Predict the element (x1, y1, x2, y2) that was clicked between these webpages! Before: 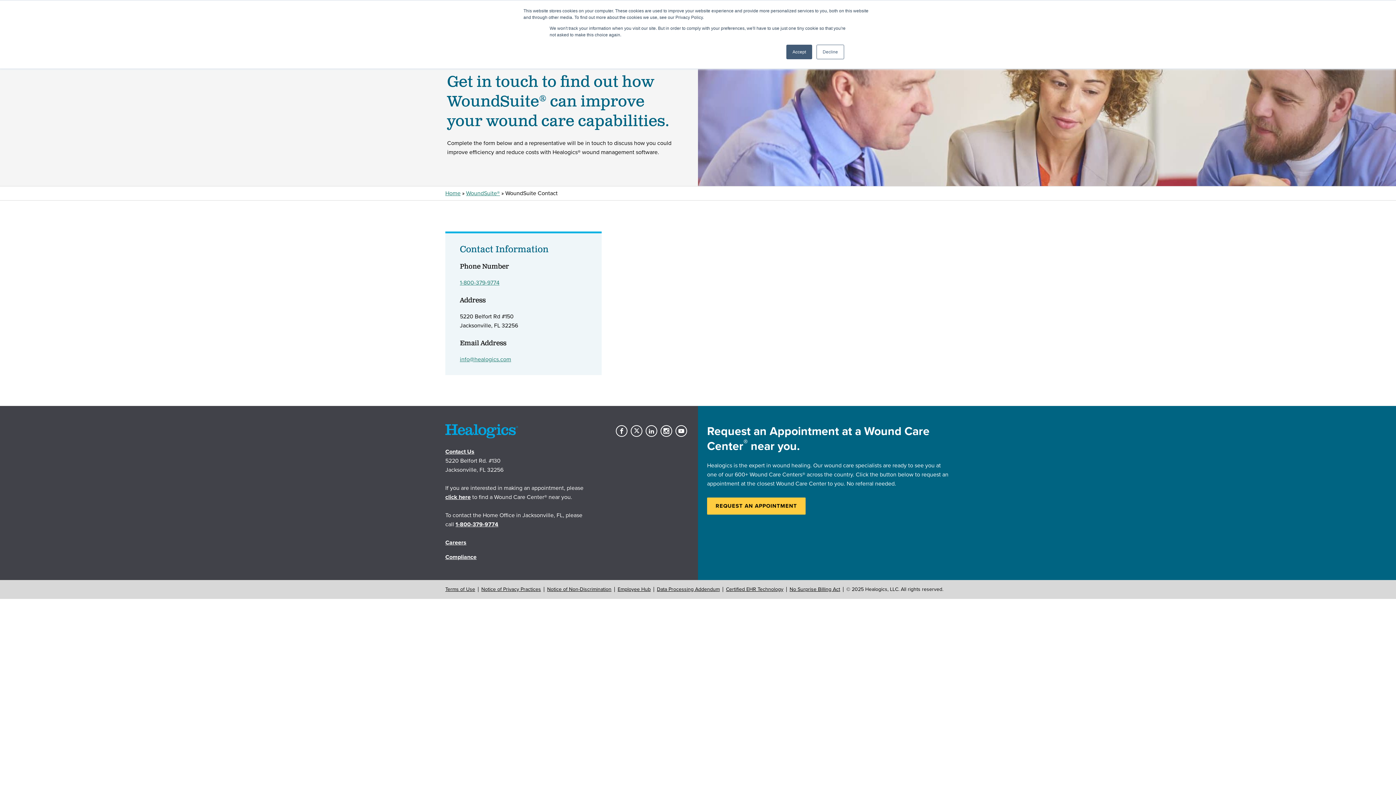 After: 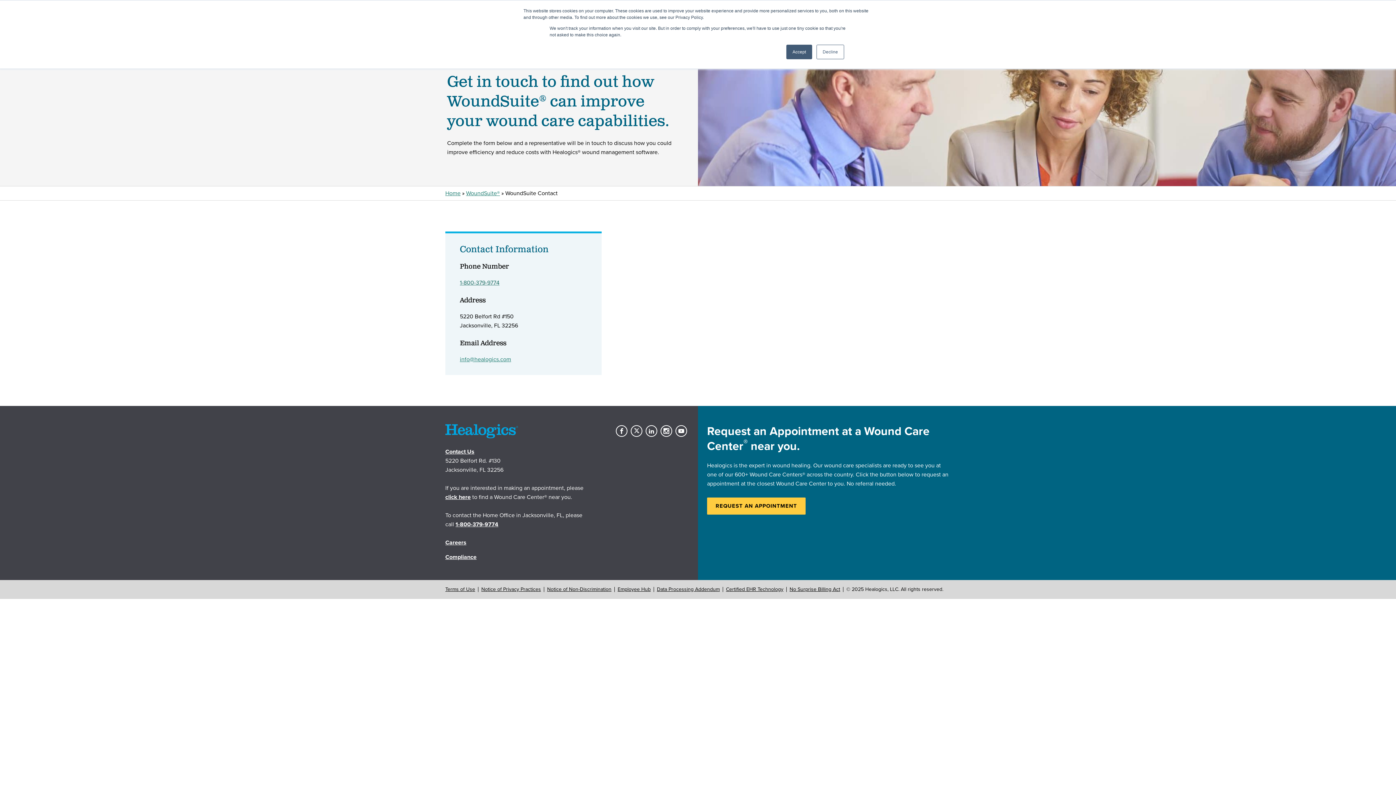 Action: label: 1-800-379-9774 bbox: (459, 279, 499, 286)